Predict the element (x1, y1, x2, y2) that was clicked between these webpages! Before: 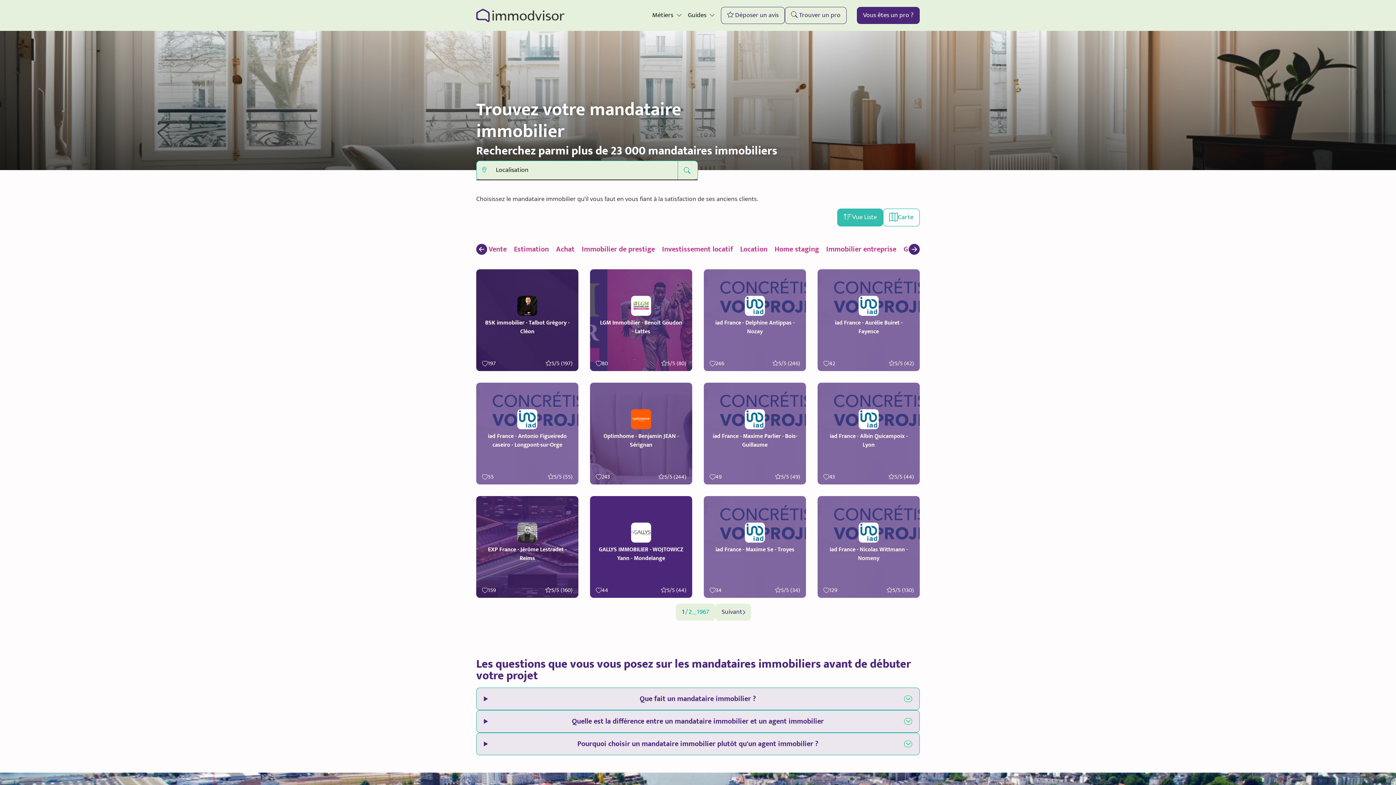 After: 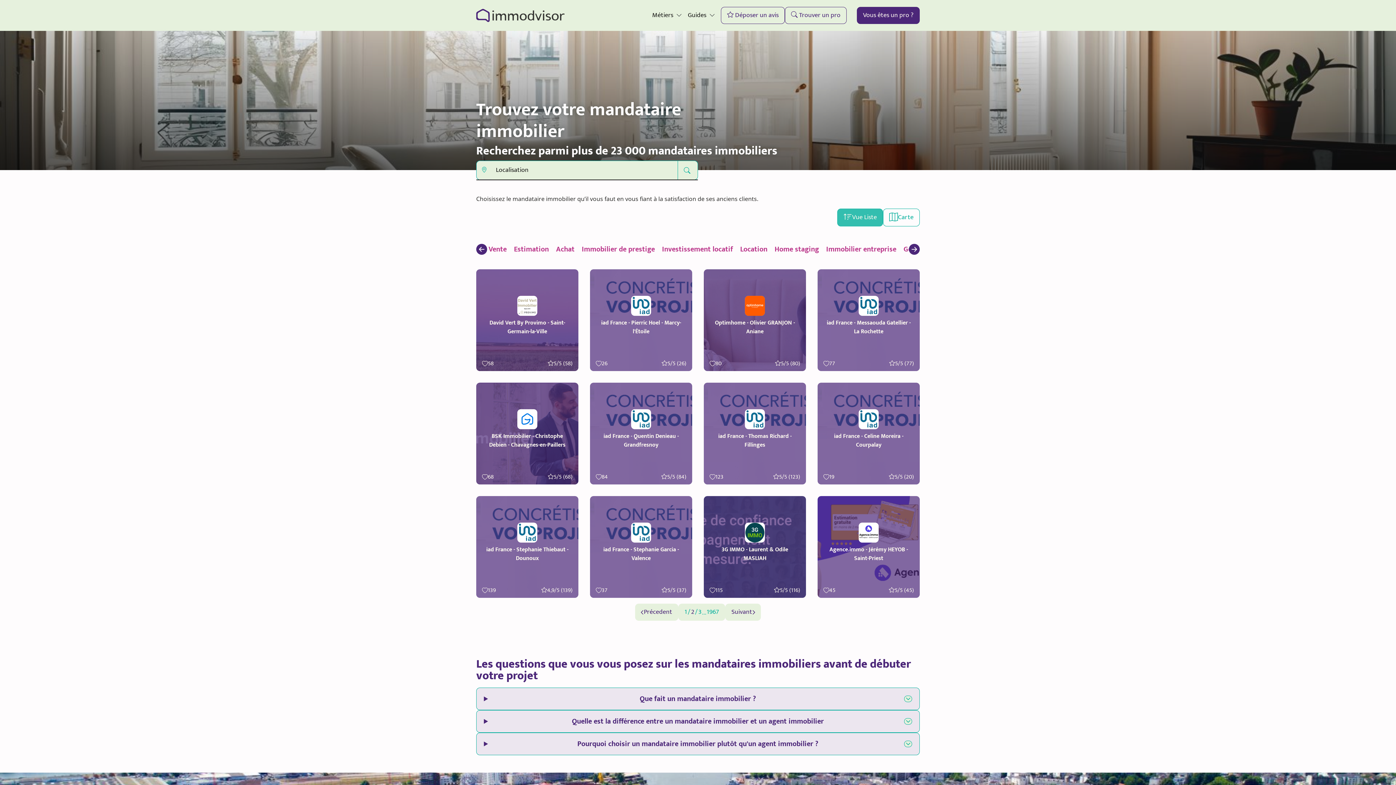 Action: label: Suivant bbox: (721, 607, 742, 617)